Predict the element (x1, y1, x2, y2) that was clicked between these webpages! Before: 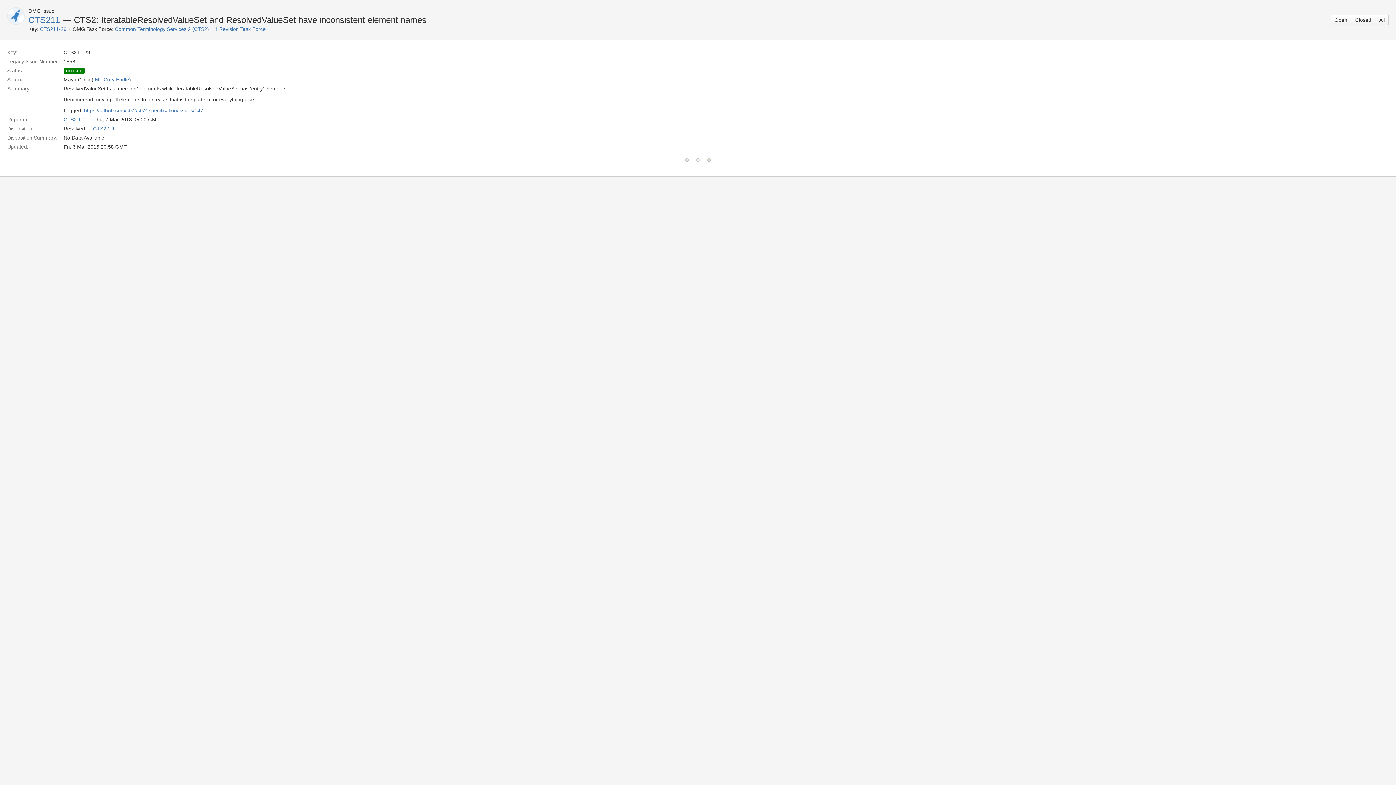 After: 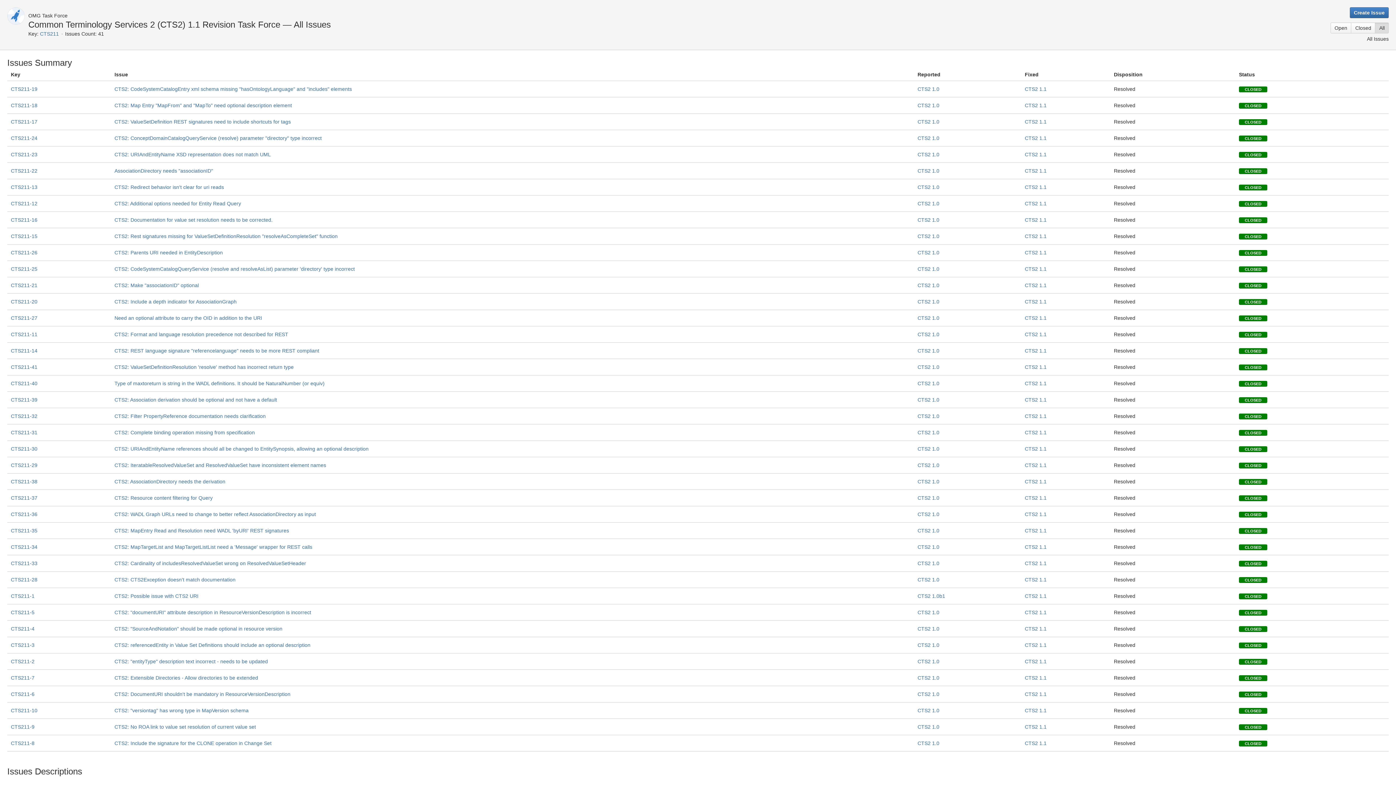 Action: bbox: (28, 14, 60, 24) label: CTS211